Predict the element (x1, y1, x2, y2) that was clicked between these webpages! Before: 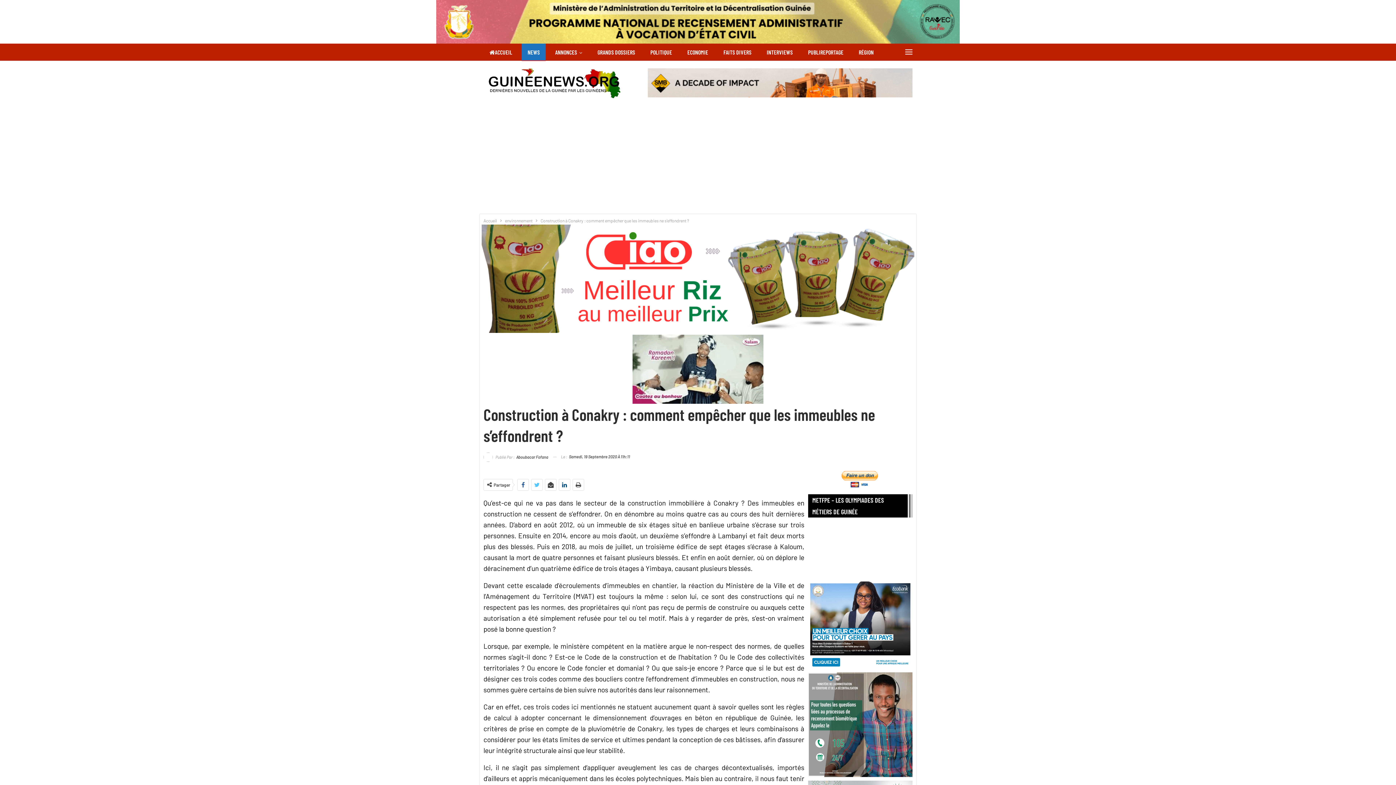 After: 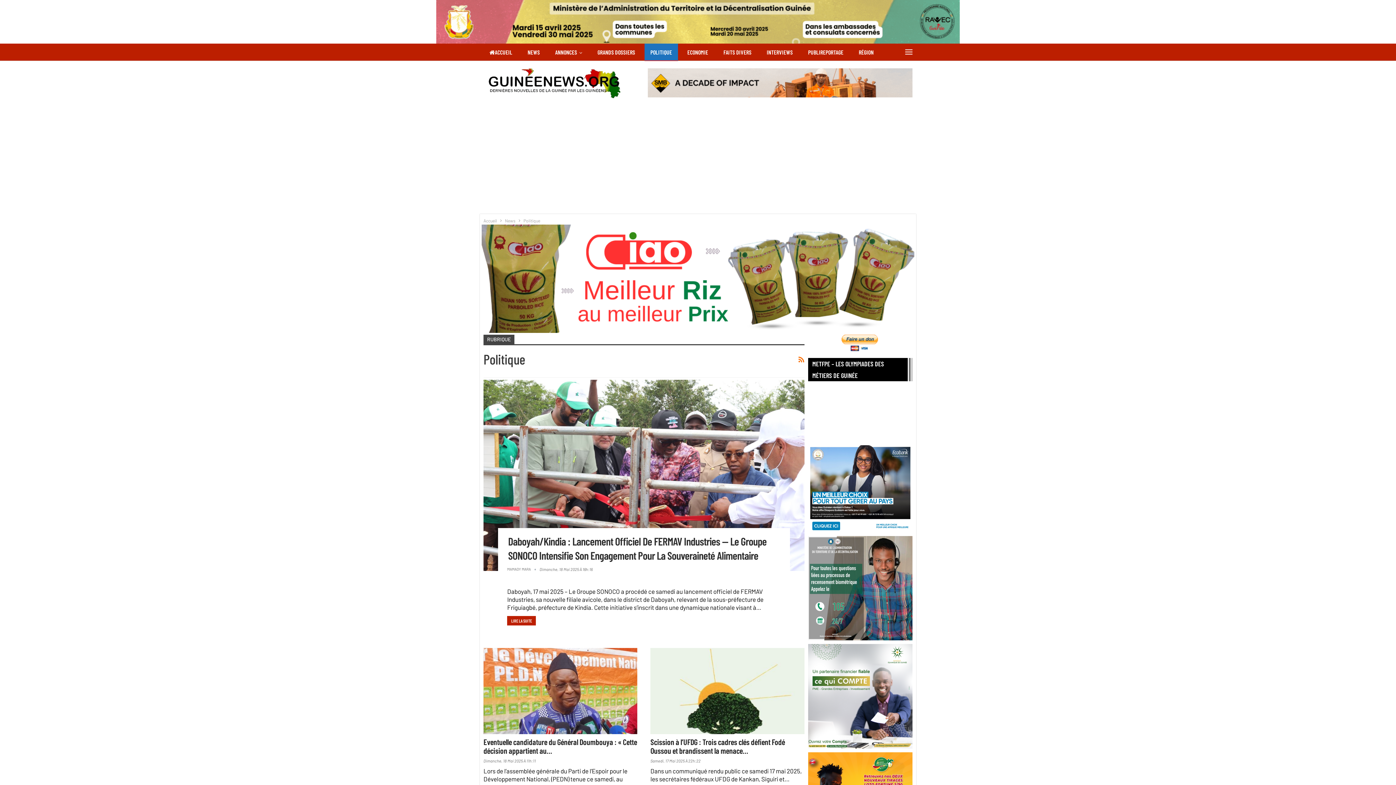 Action: label: POLITIQUE bbox: (644, 43, 678, 61)